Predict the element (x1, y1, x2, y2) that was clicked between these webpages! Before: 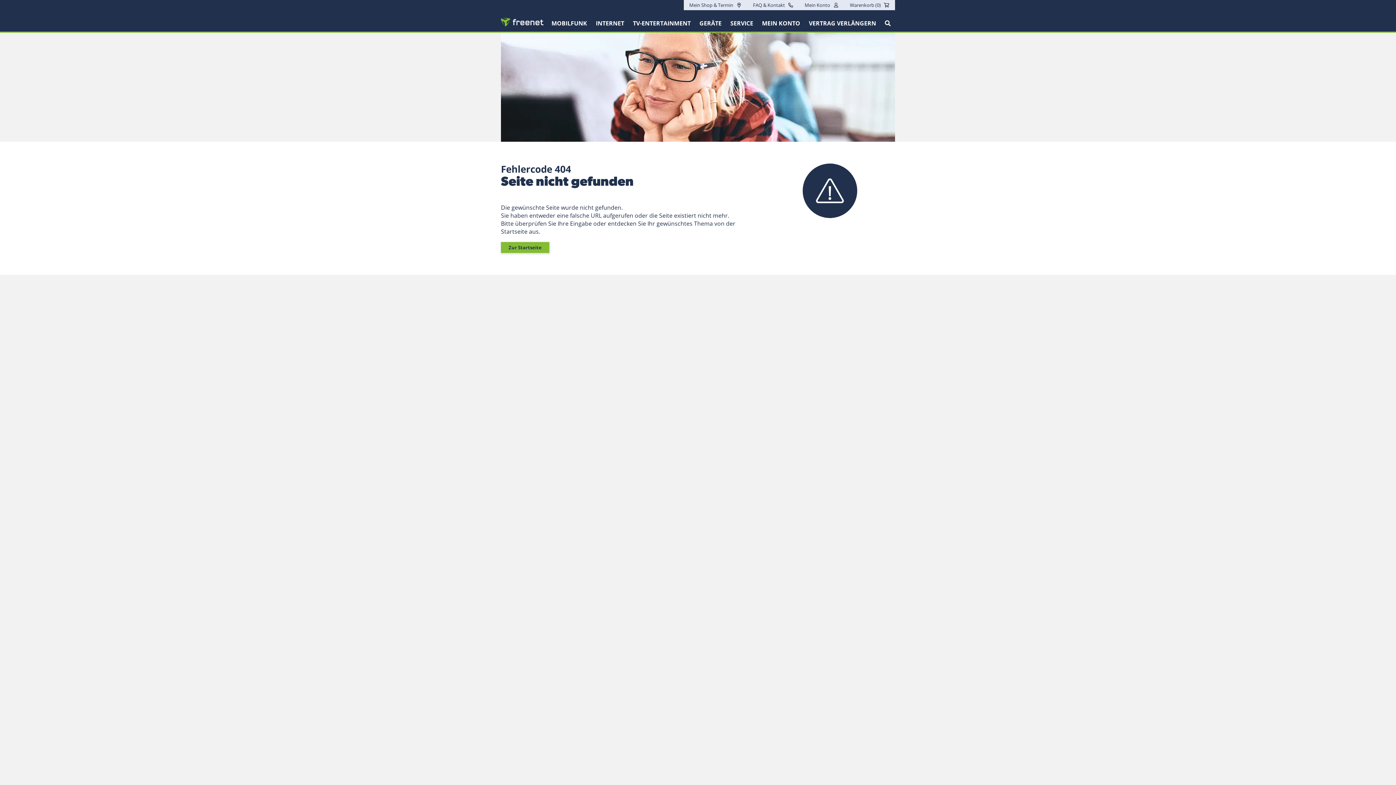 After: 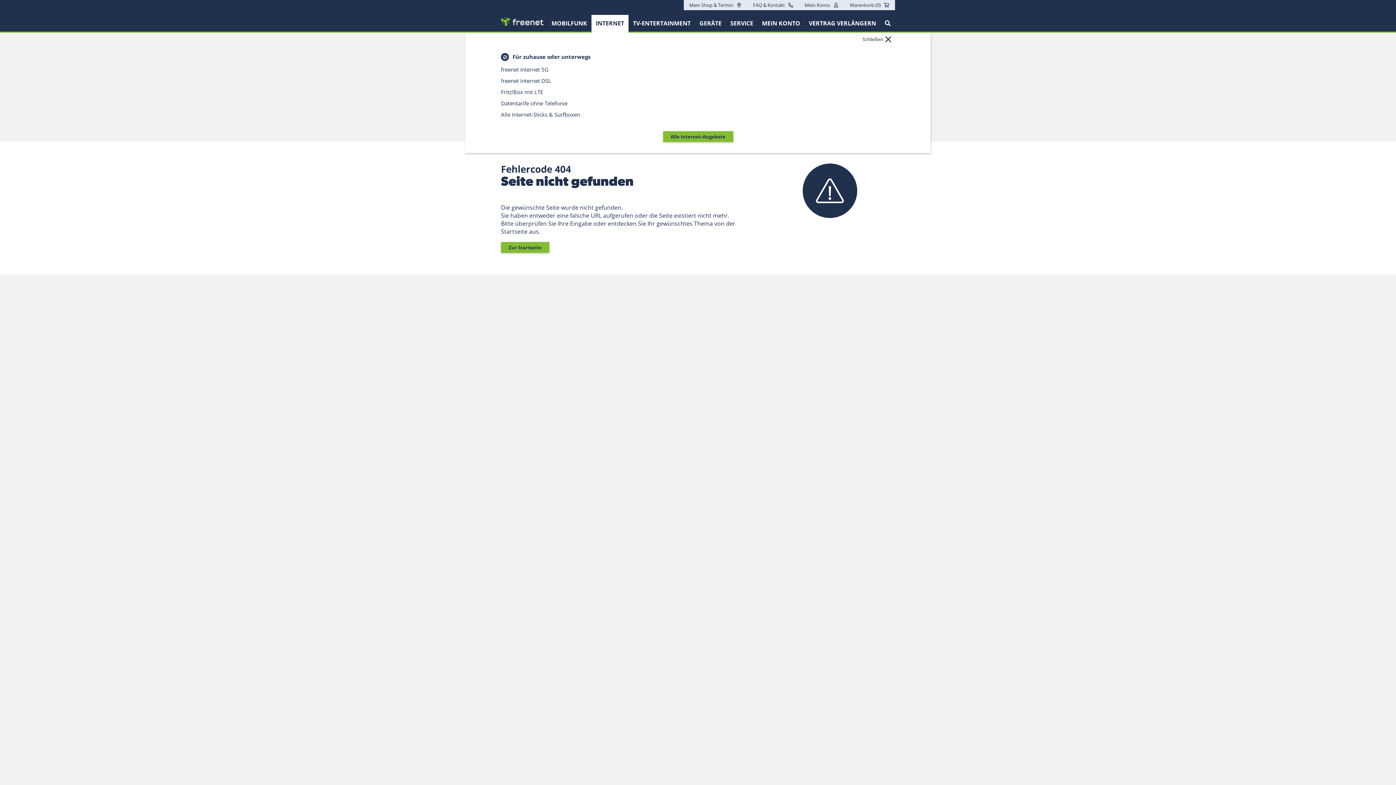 Action: bbox: (596, 19, 624, 27) label: INTERNET